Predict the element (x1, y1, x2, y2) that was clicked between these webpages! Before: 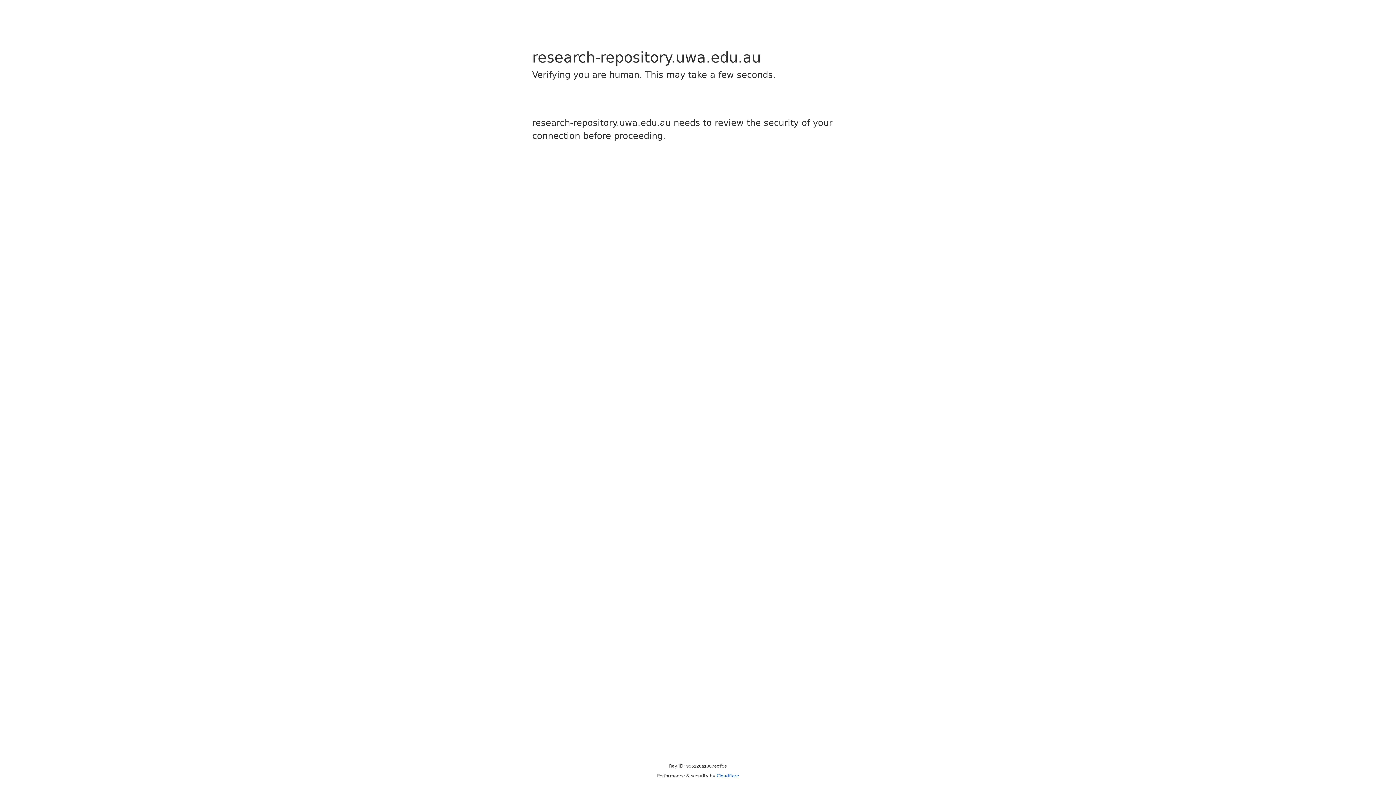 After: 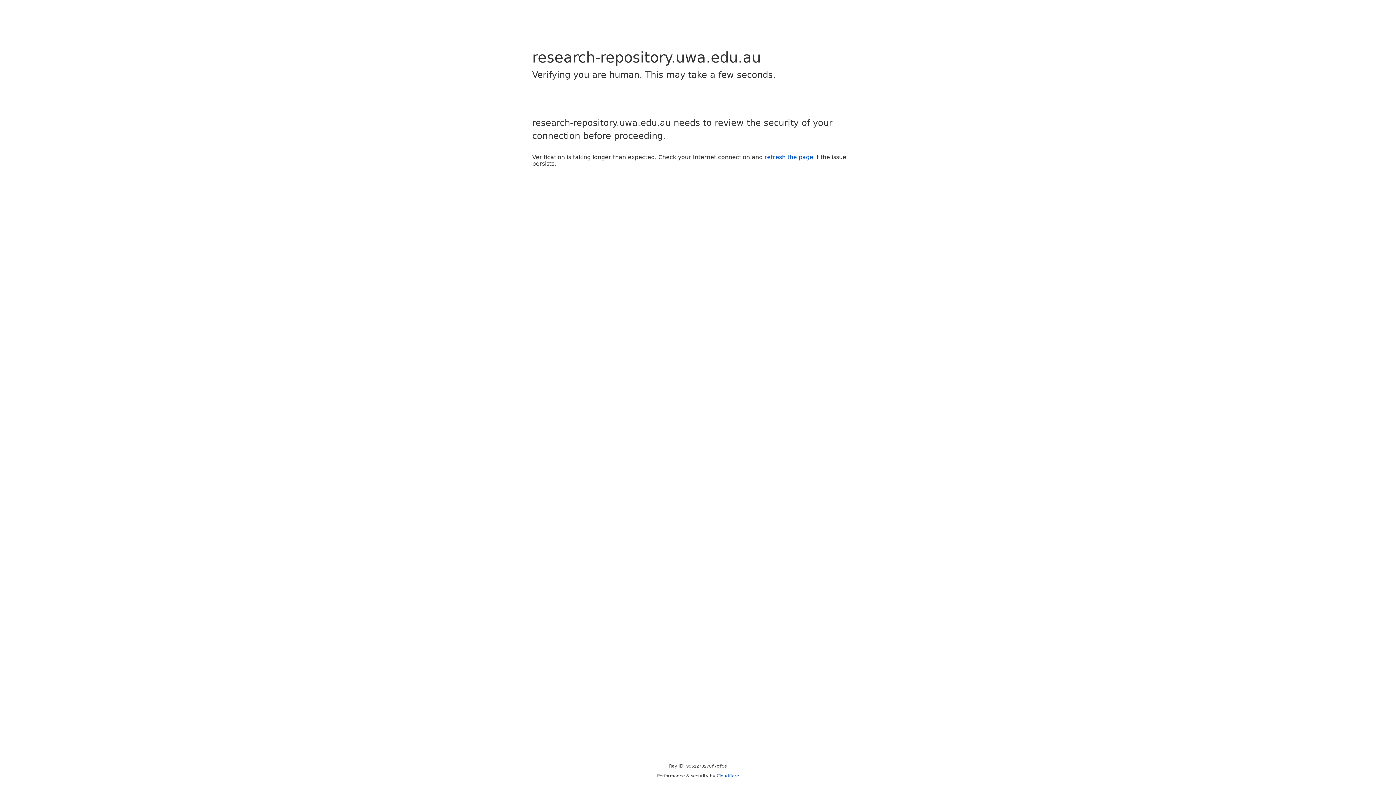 Action: label: Cloudflare bbox: (716, 773, 739, 778)